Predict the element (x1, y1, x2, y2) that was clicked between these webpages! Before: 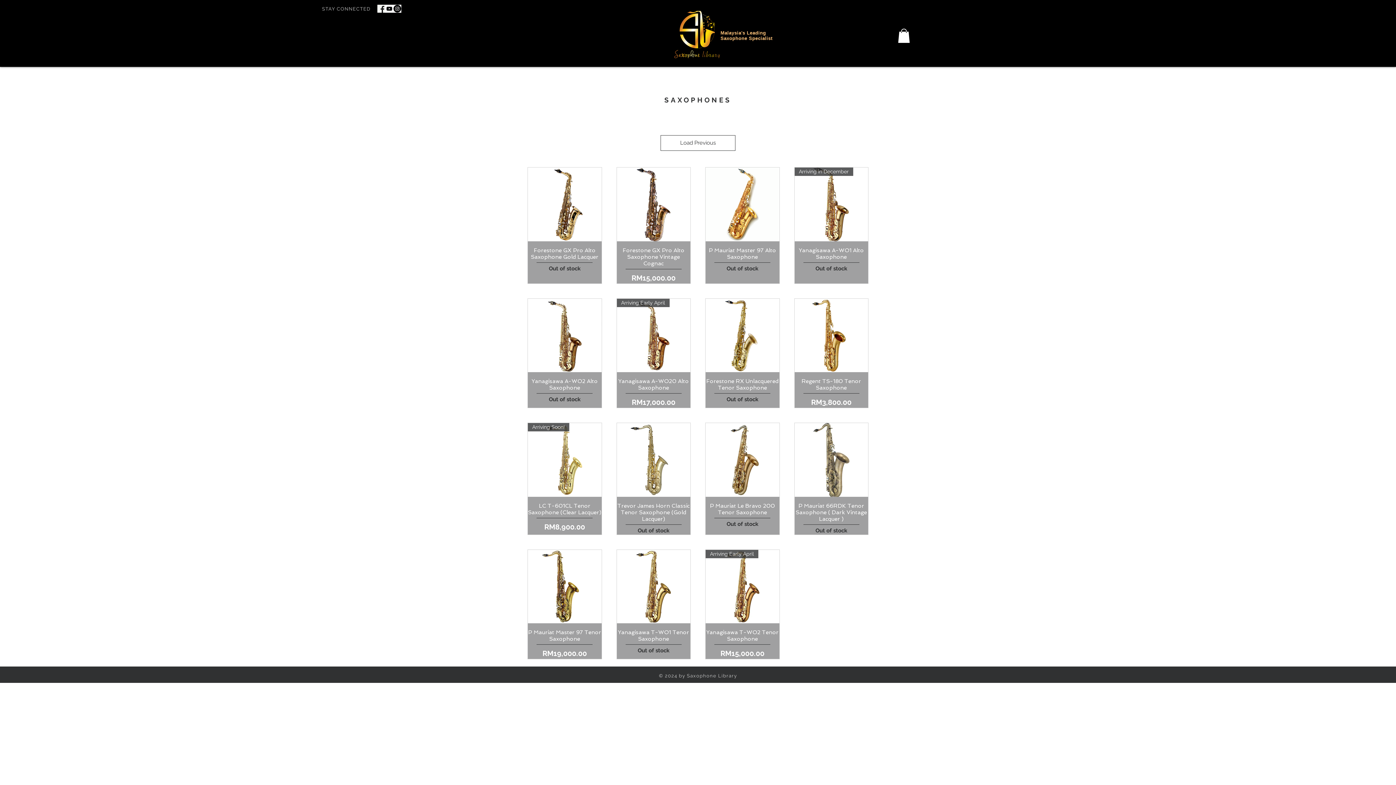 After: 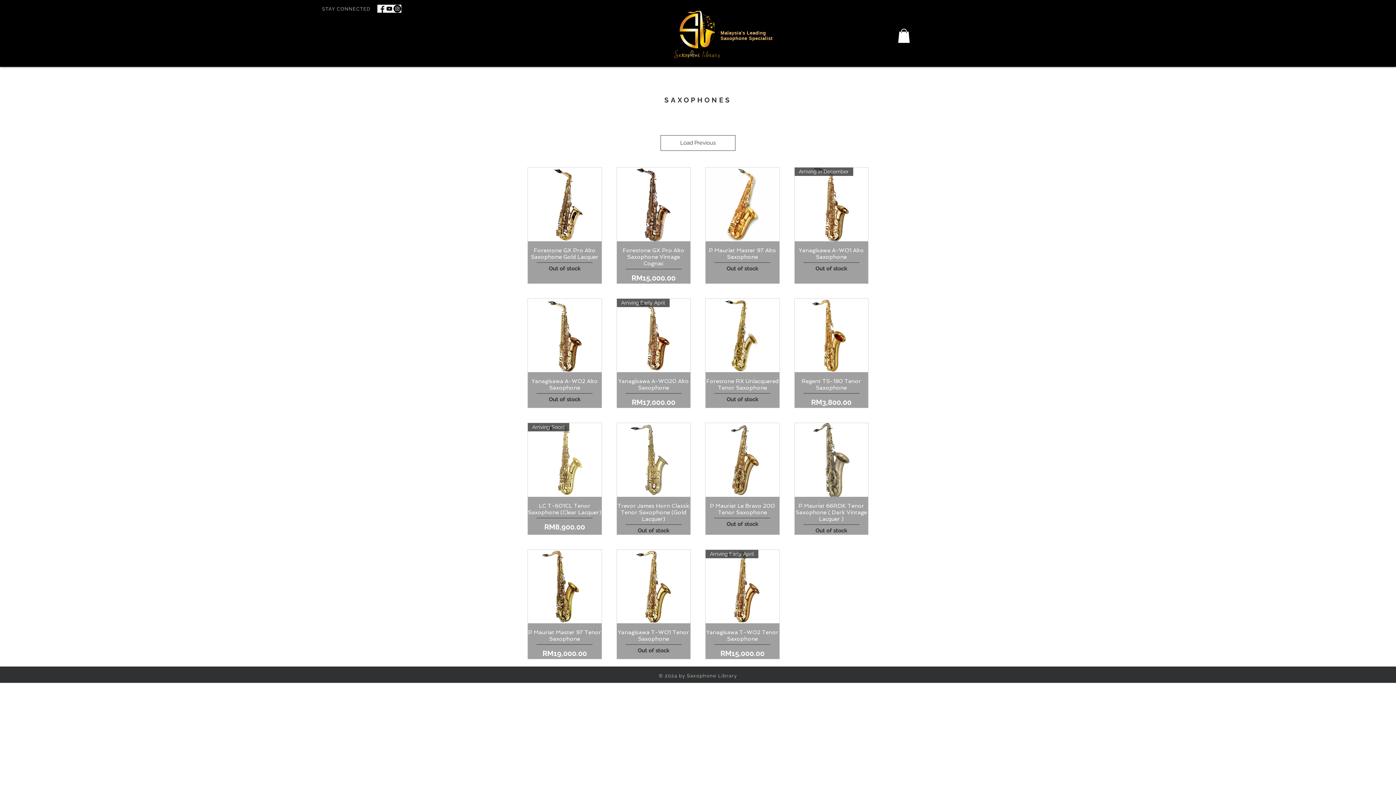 Action: bbox: (393, 4, 401, 12) label: IG Icon